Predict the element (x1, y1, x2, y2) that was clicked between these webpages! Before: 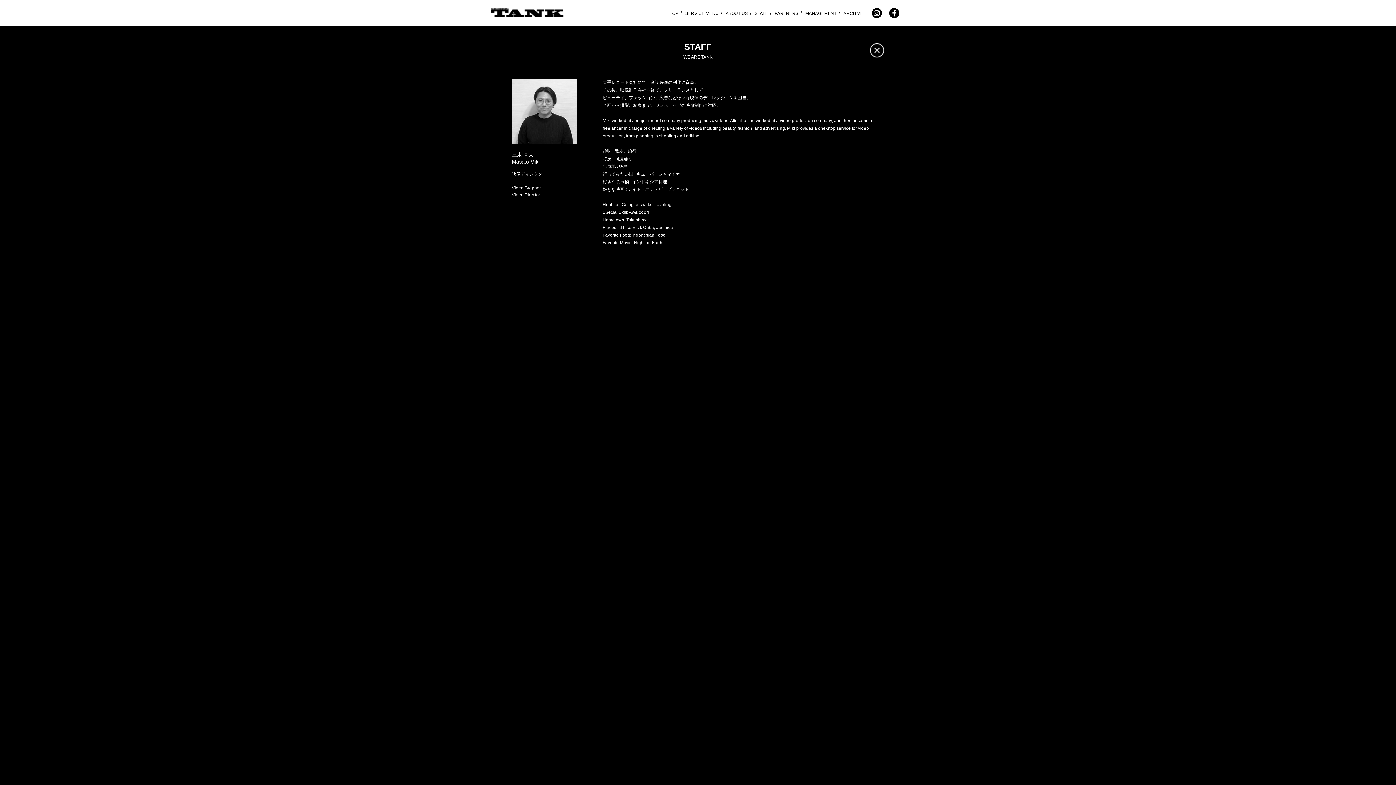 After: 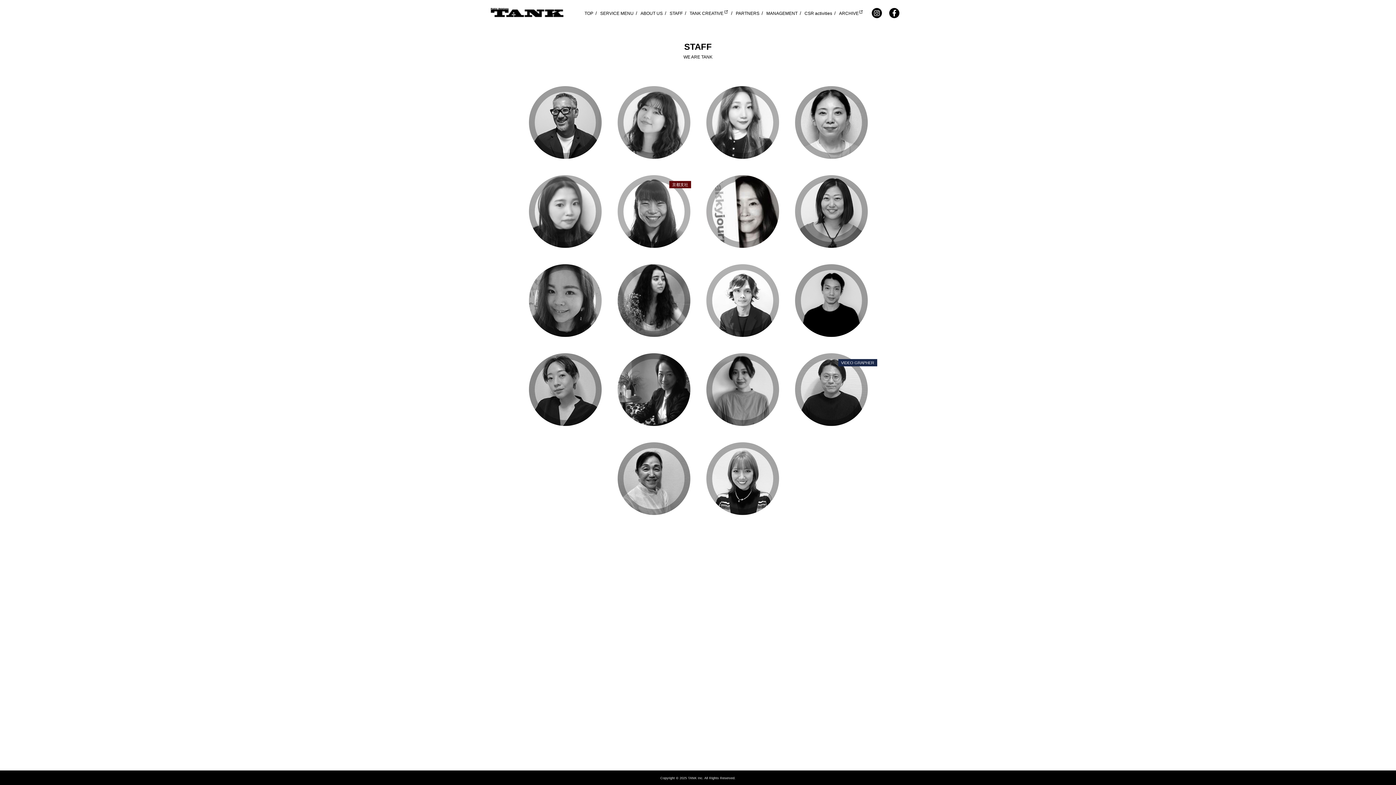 Action: bbox: (754, 10, 768, 16) label: STAFF